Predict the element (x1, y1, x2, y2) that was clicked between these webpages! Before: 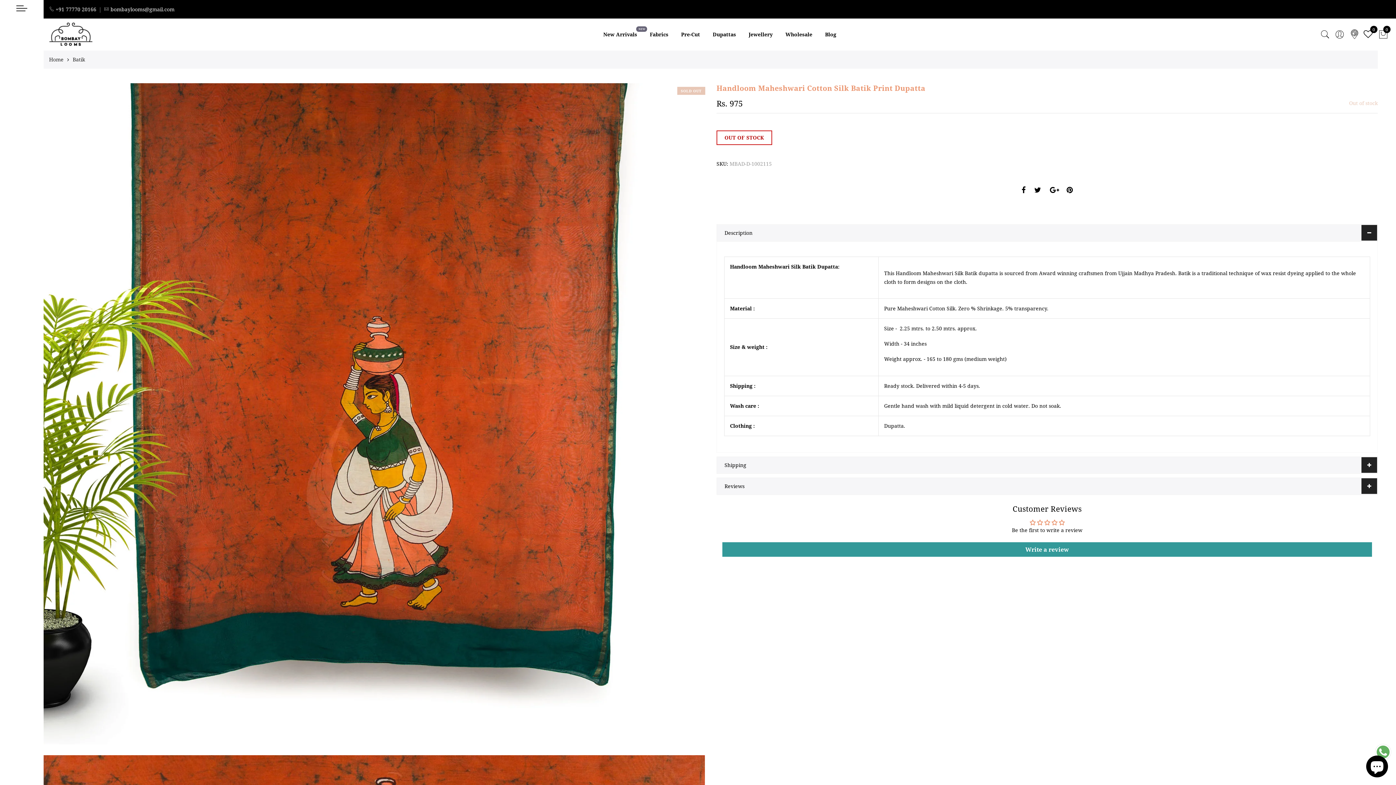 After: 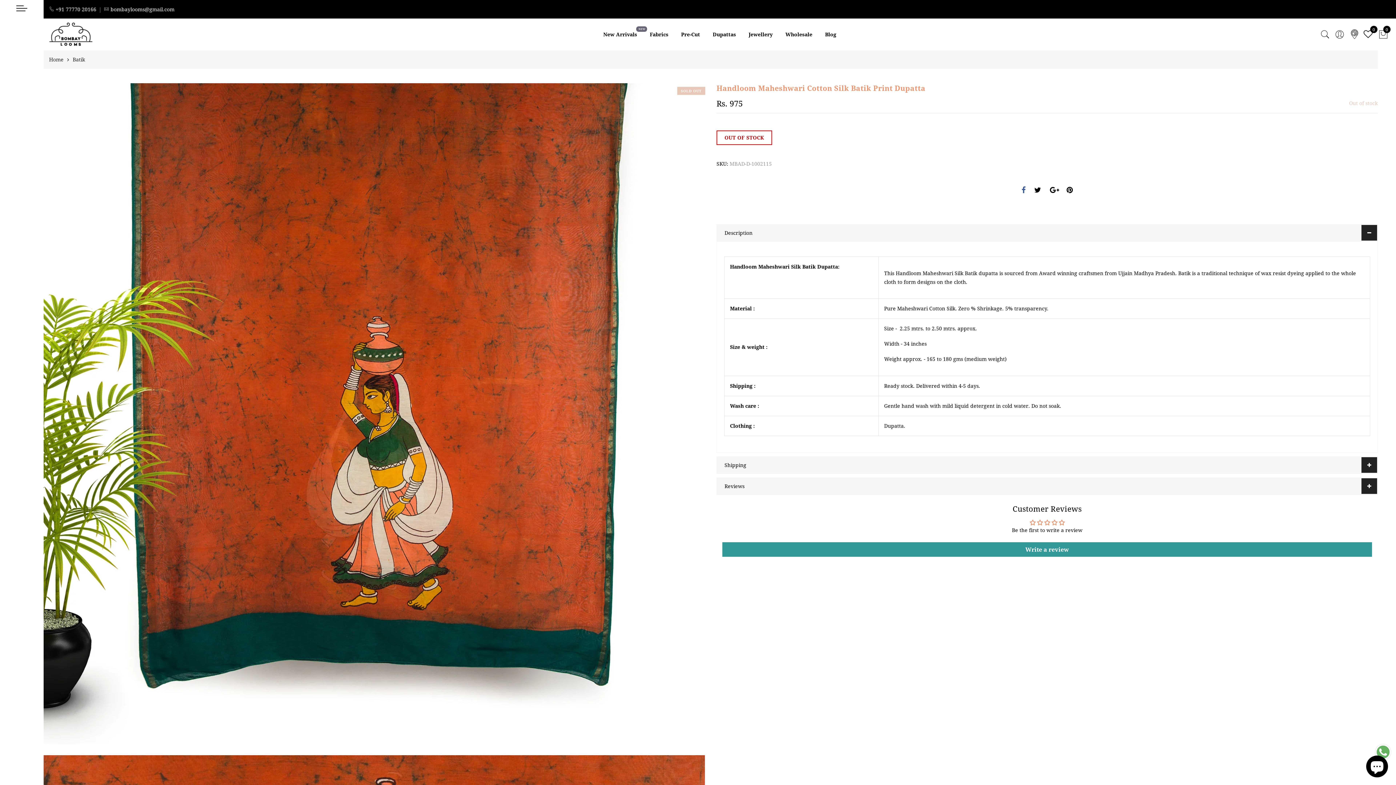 Action: bbox: (1021, 186, 1025, 195)